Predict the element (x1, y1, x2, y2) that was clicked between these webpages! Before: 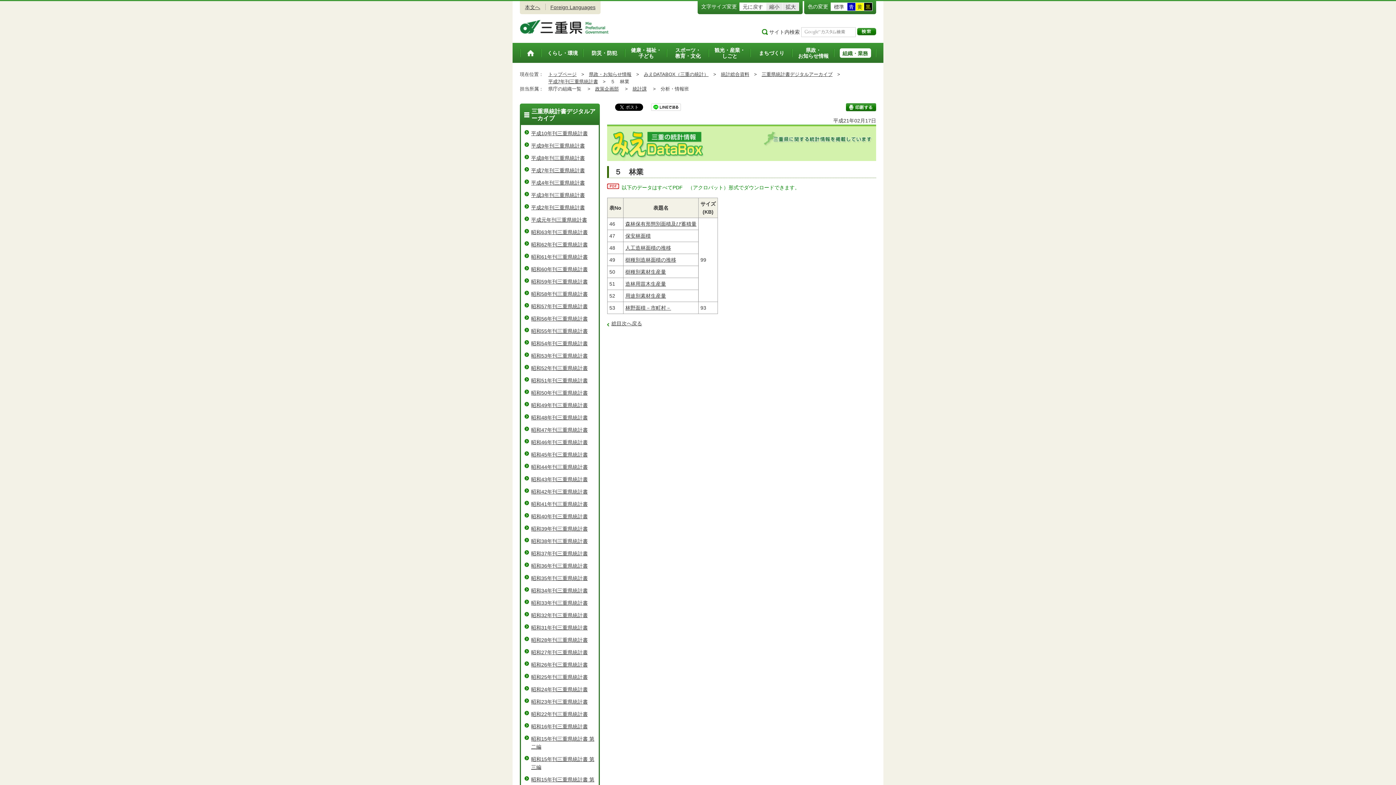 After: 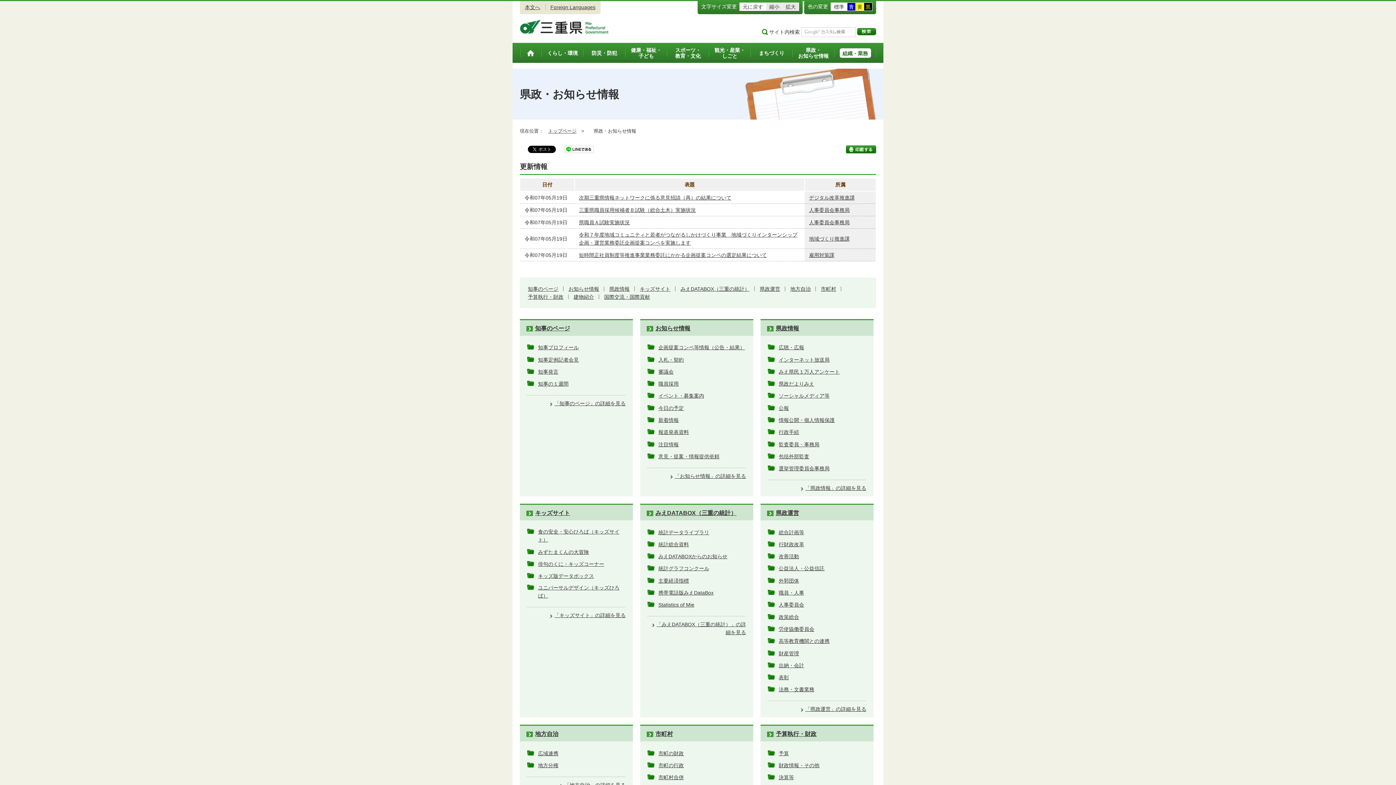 Action: label: 県政・お知らせ情報 bbox: (589, 71, 631, 77)